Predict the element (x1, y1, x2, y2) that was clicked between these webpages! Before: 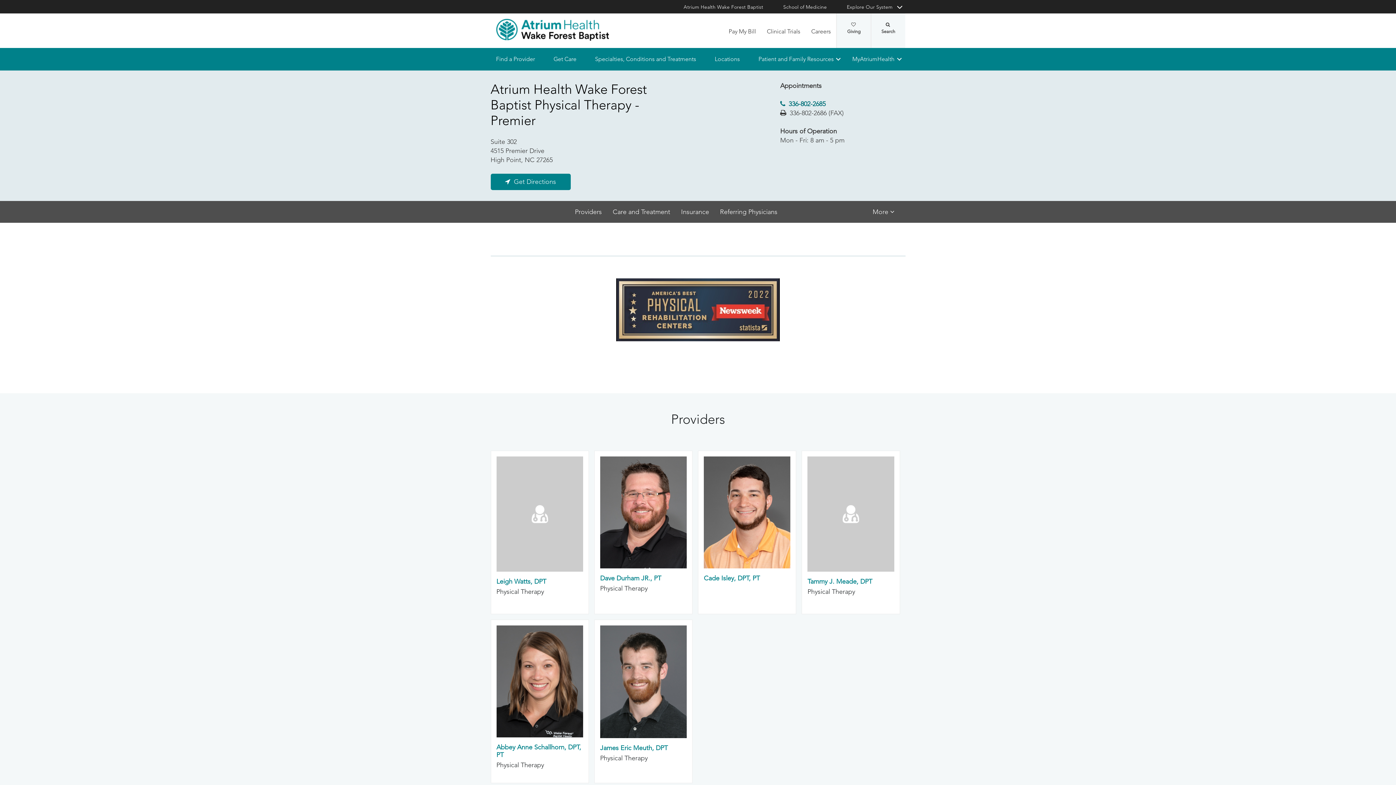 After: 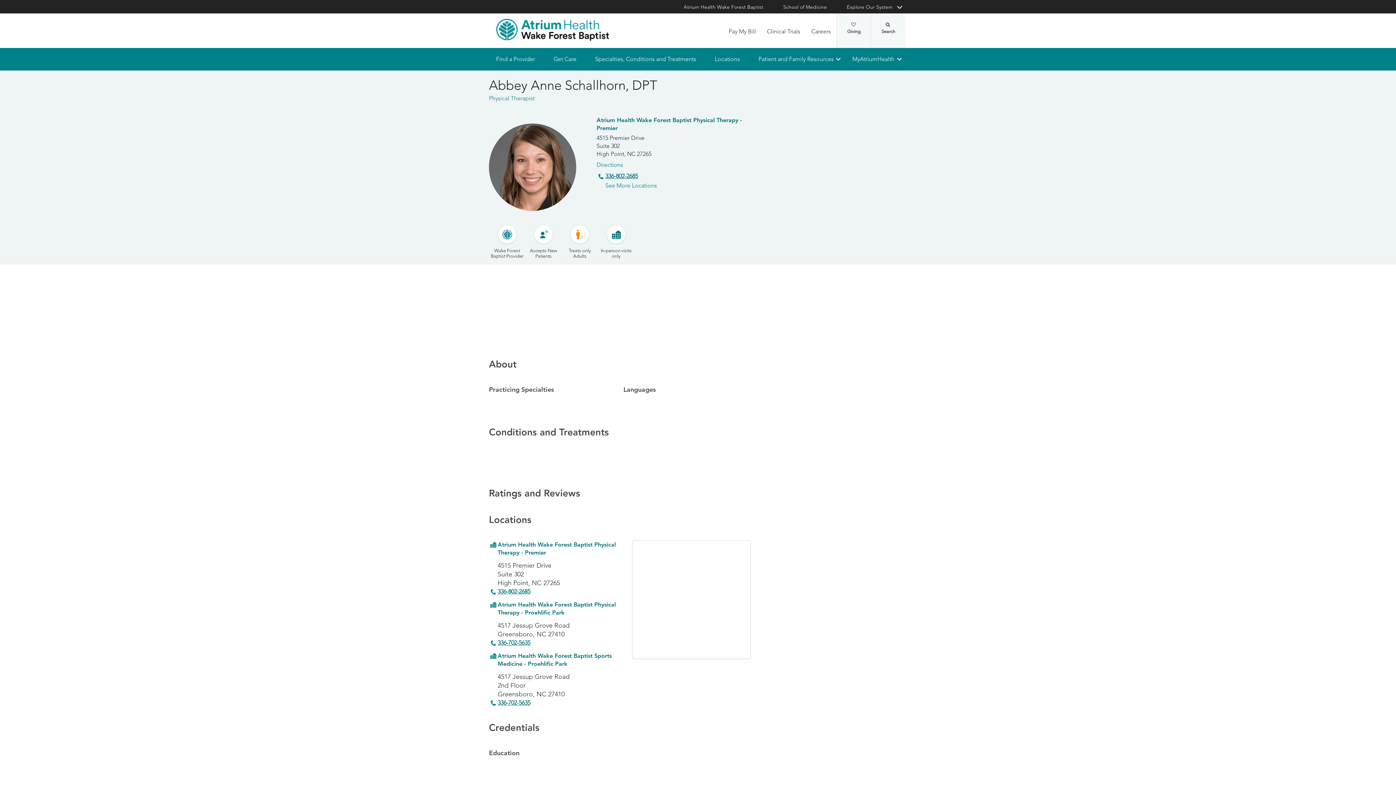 Action: label: Abbey Anne Schallhorn, DPT, PT bbox: (496, 743, 581, 759)